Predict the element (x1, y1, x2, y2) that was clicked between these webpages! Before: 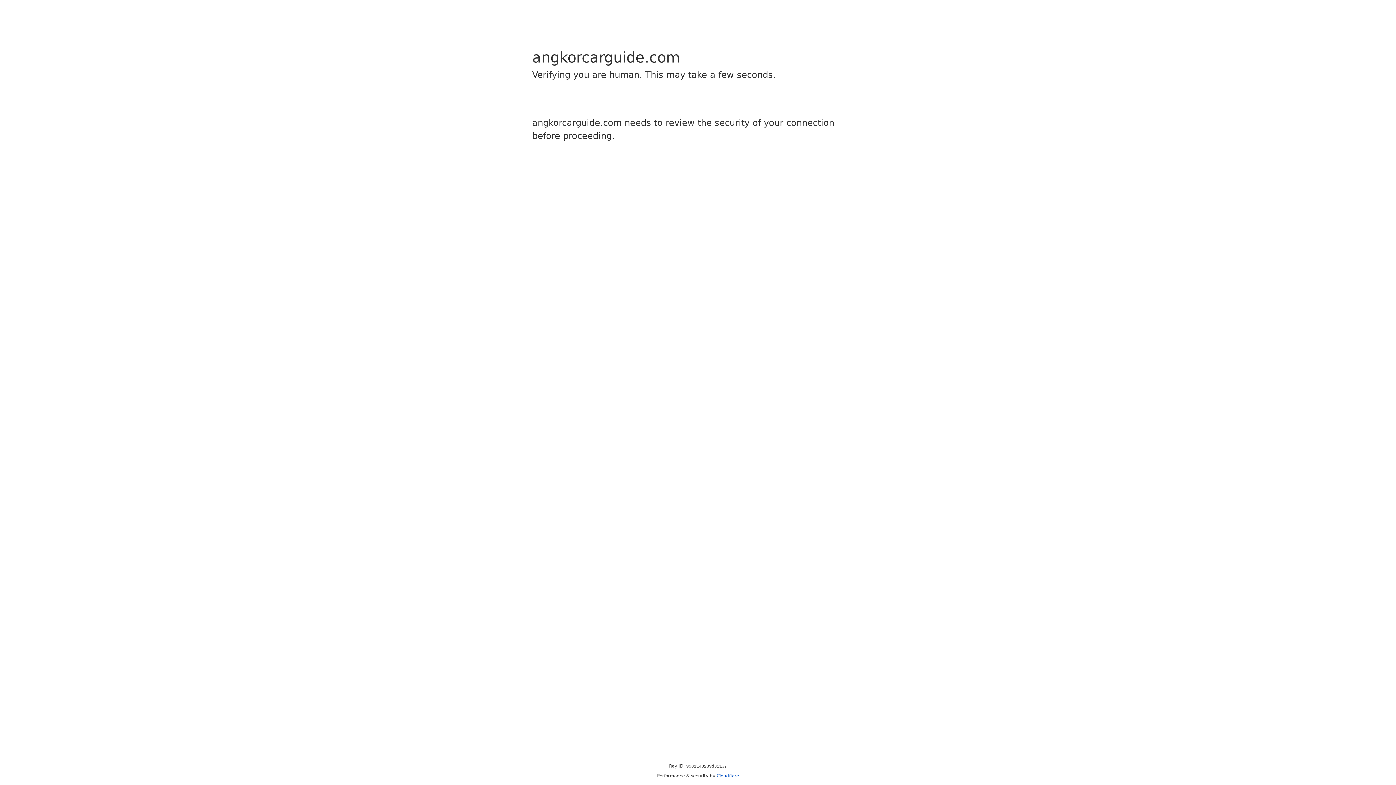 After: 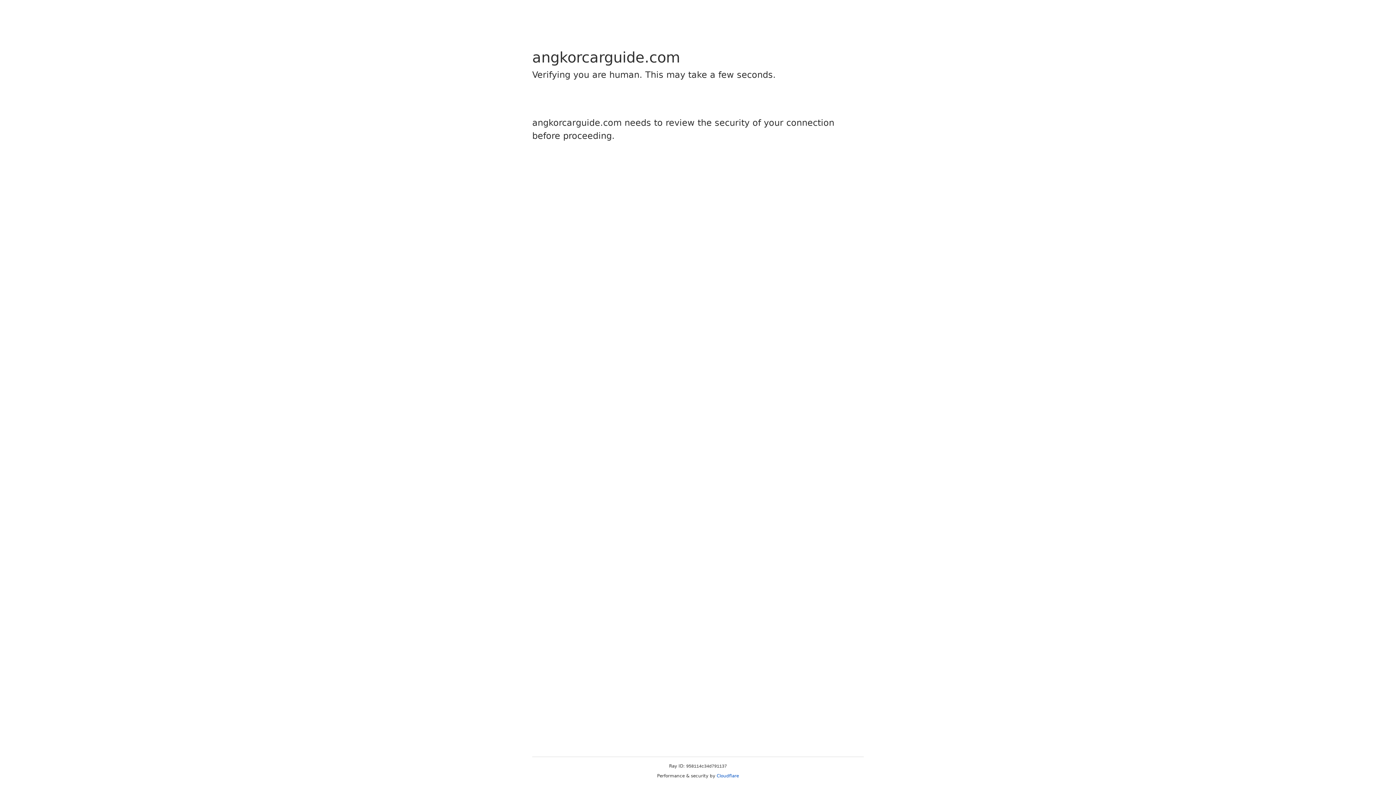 Action: label: Cloudflare bbox: (716, 773, 739, 778)